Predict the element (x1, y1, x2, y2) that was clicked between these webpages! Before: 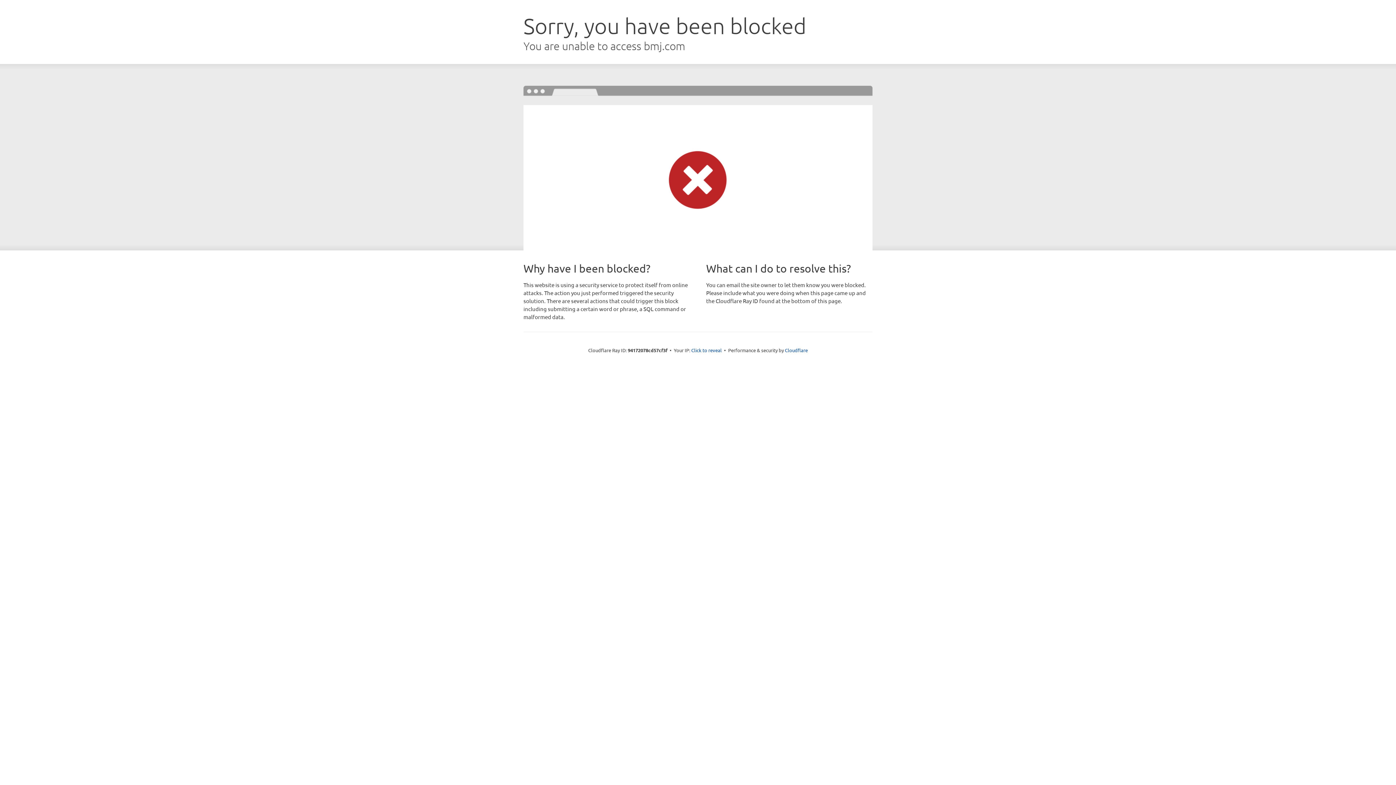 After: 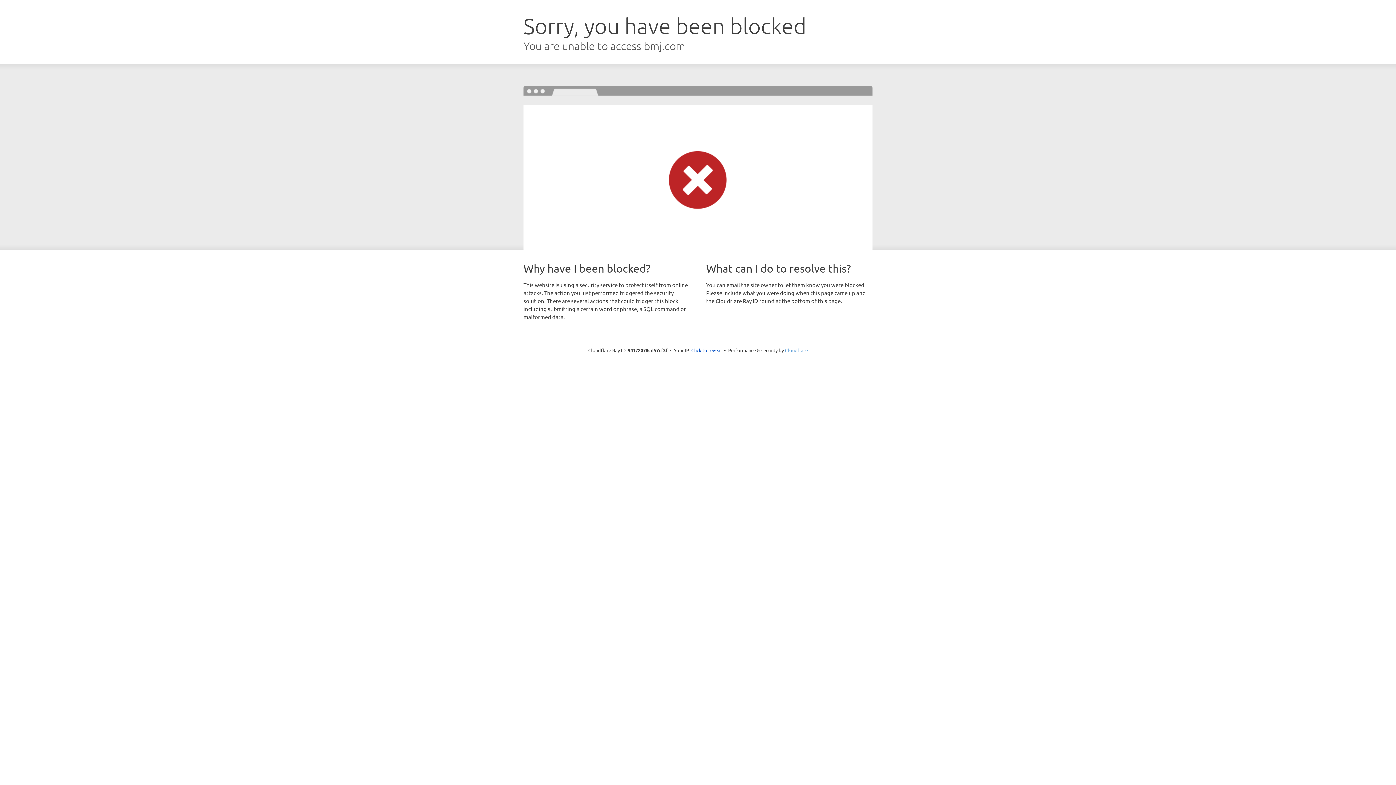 Action: label: Cloudflare bbox: (785, 347, 808, 353)